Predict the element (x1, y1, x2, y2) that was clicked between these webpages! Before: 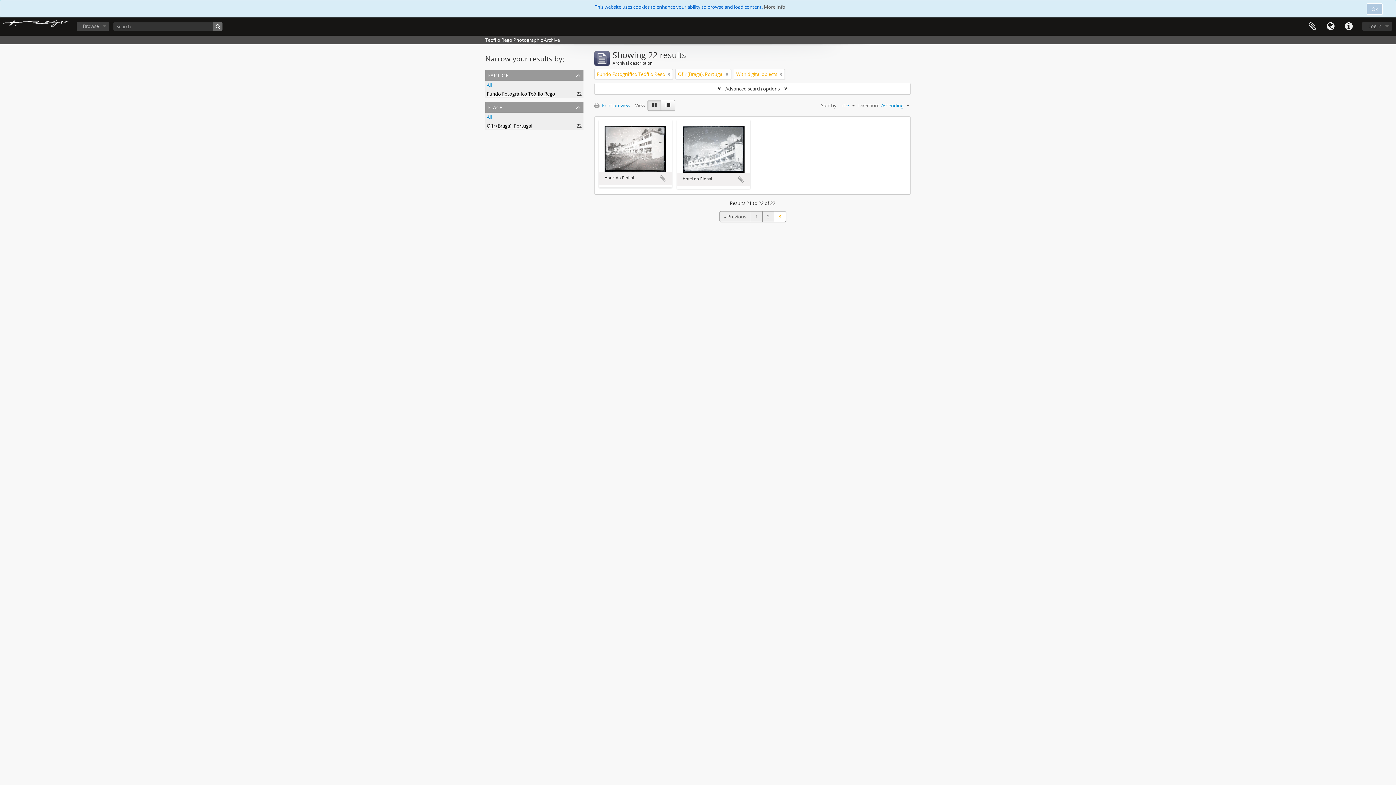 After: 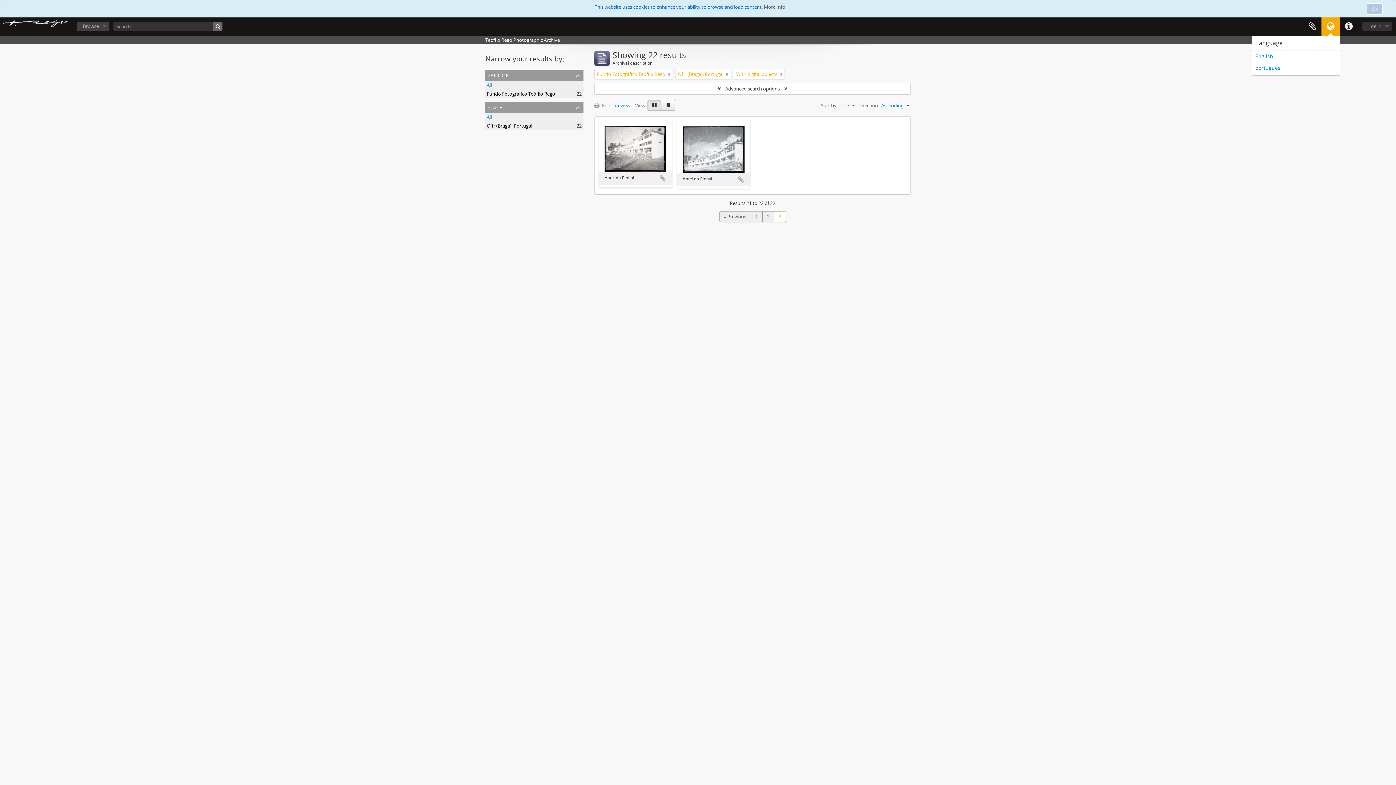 Action: bbox: (1321, 17, 1340, 35) label: Language